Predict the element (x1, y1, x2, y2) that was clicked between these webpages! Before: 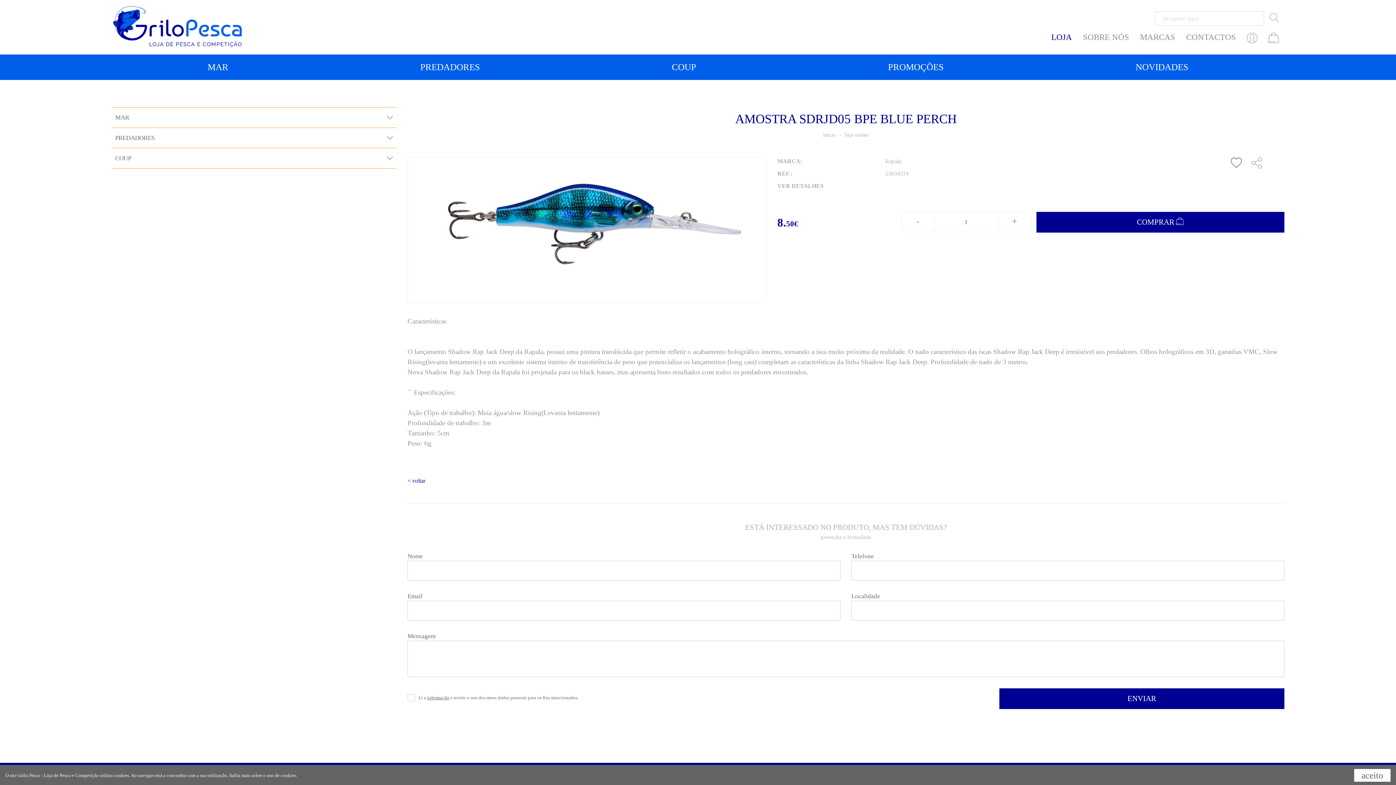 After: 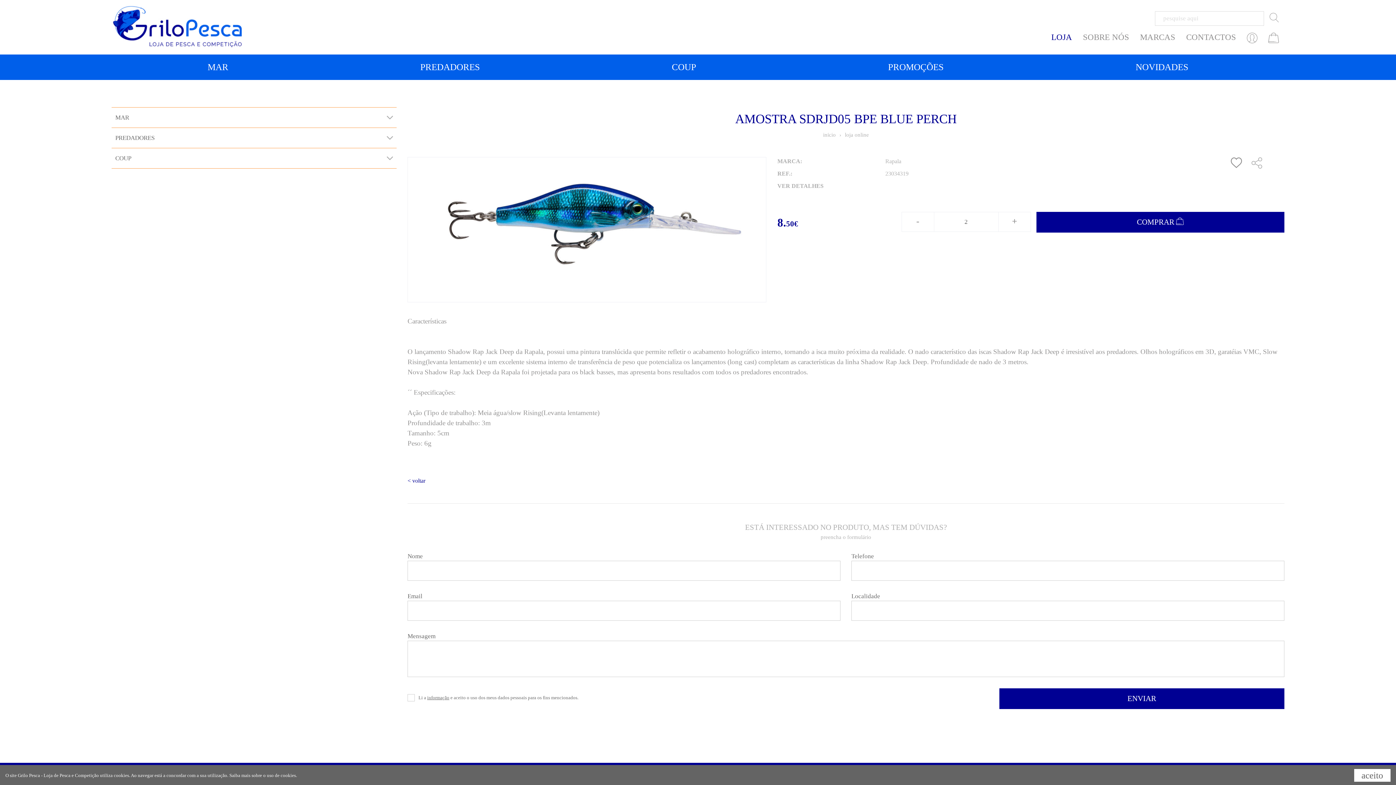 Action: bbox: (998, 212, 1031, 232) label: +